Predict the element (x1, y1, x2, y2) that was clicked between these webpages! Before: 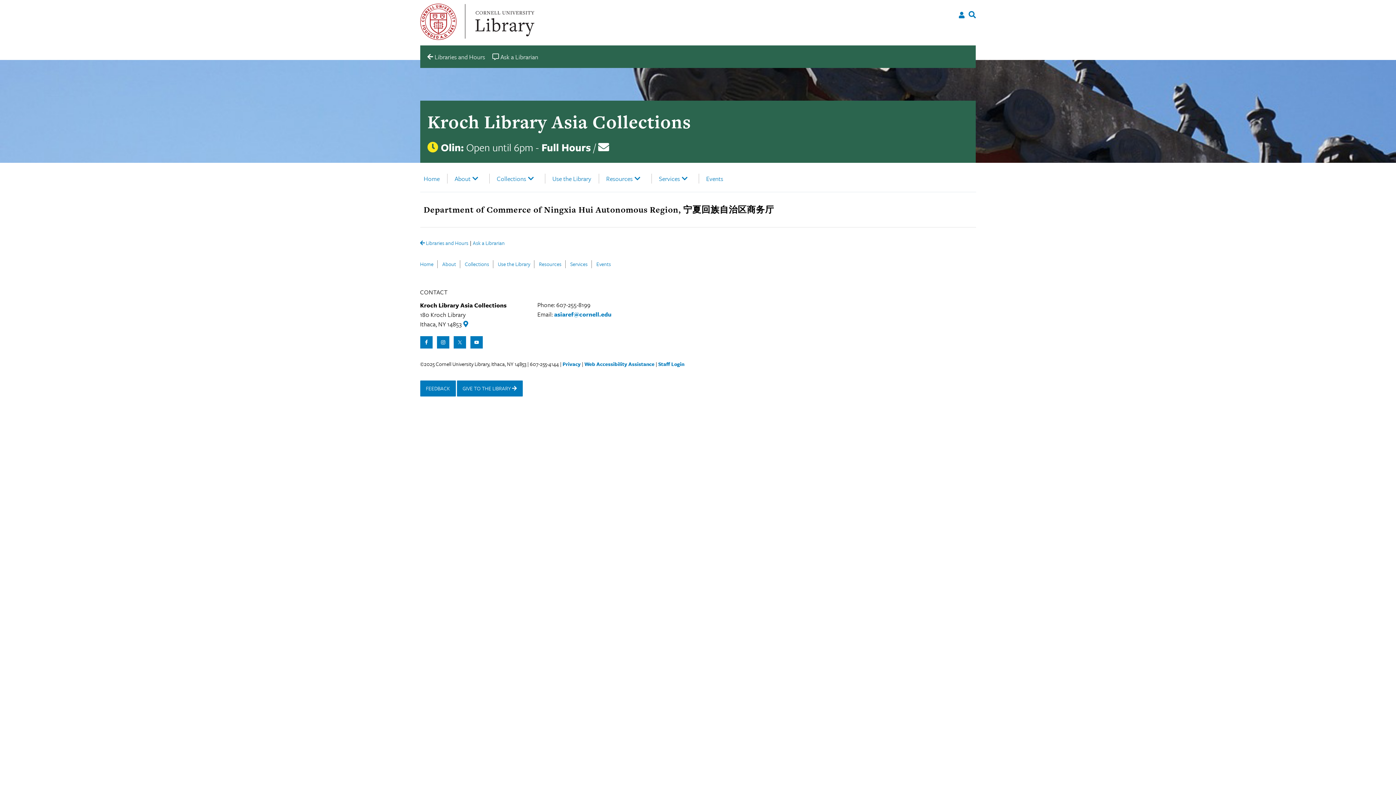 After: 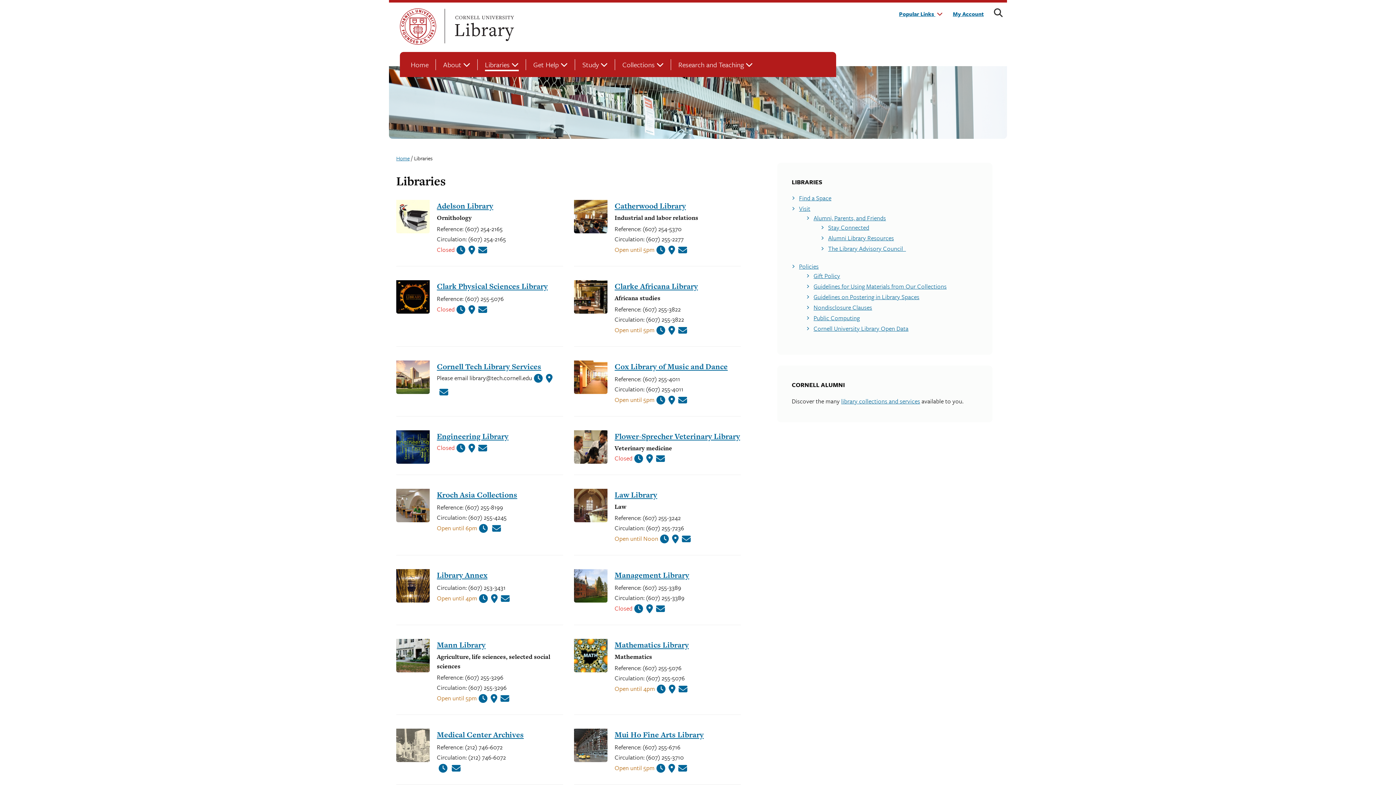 Action: bbox: (427, 51, 490, 62) label:  Libraries and Hours